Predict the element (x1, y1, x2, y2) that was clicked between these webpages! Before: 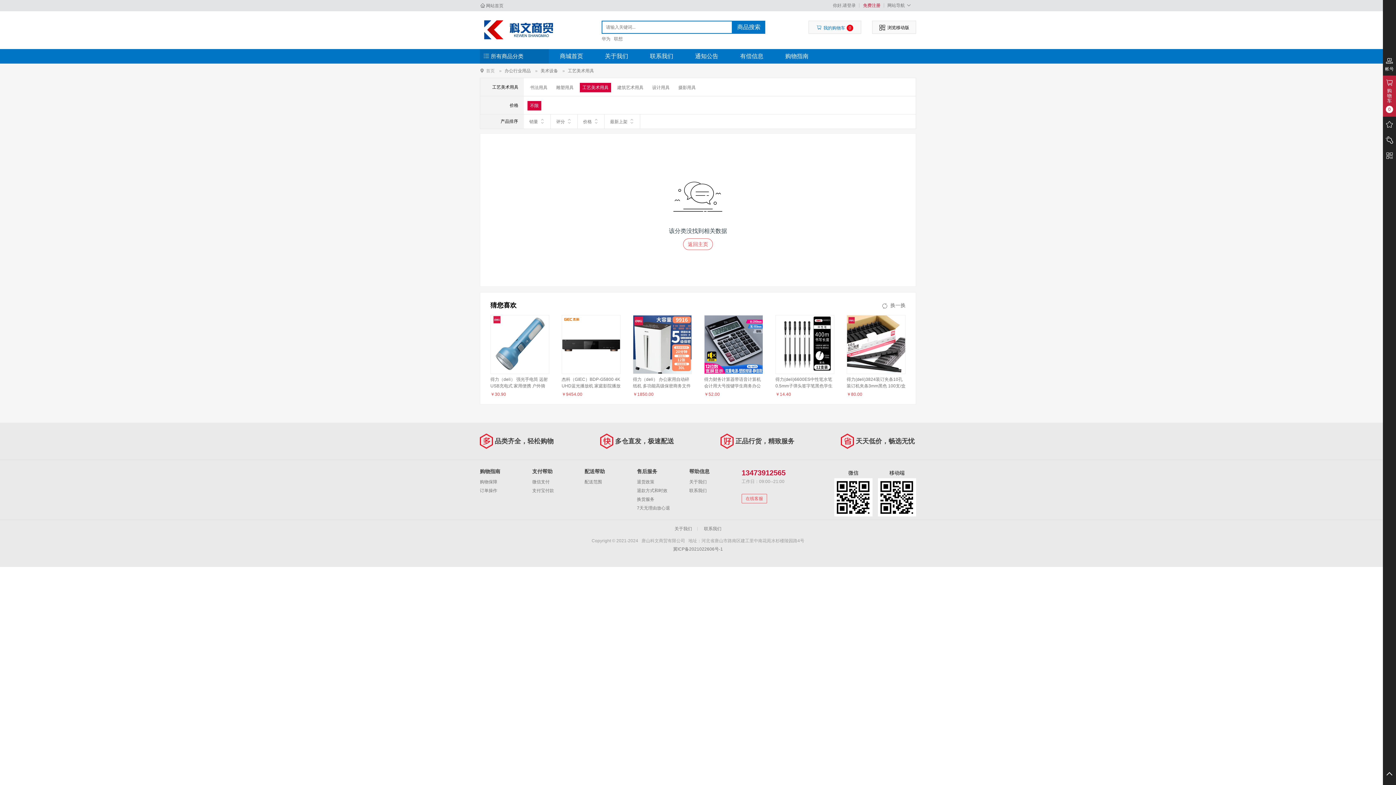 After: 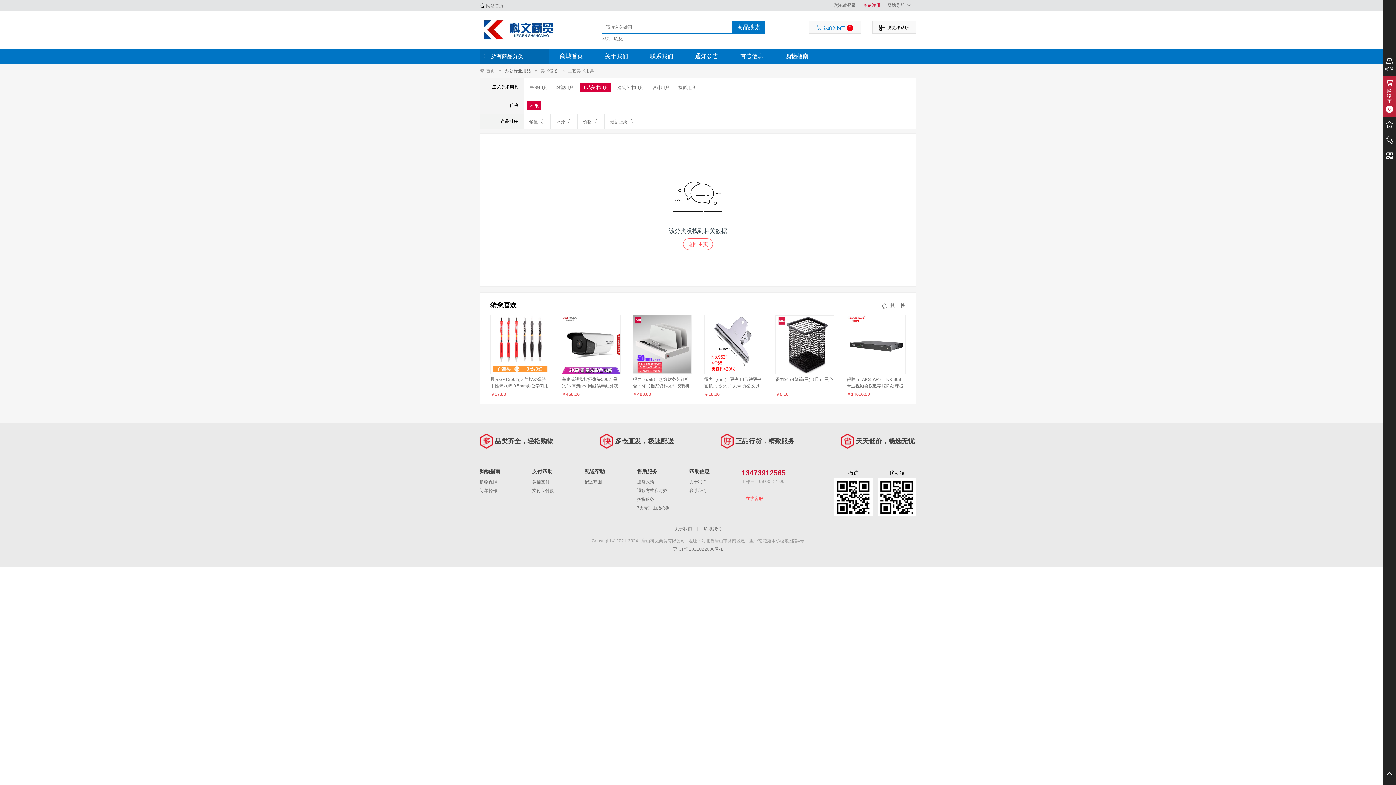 Action: bbox: (527, 101, 541, 110) label: 不限